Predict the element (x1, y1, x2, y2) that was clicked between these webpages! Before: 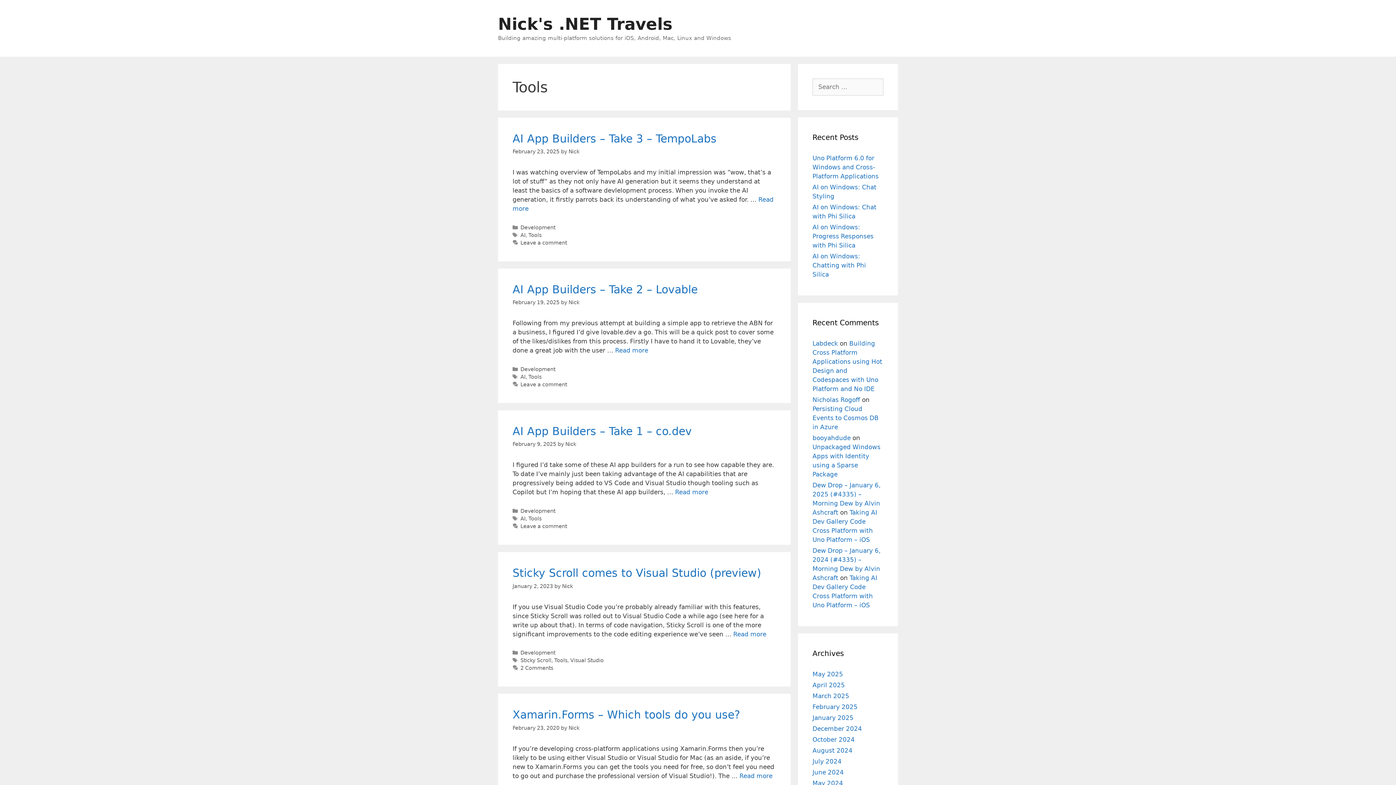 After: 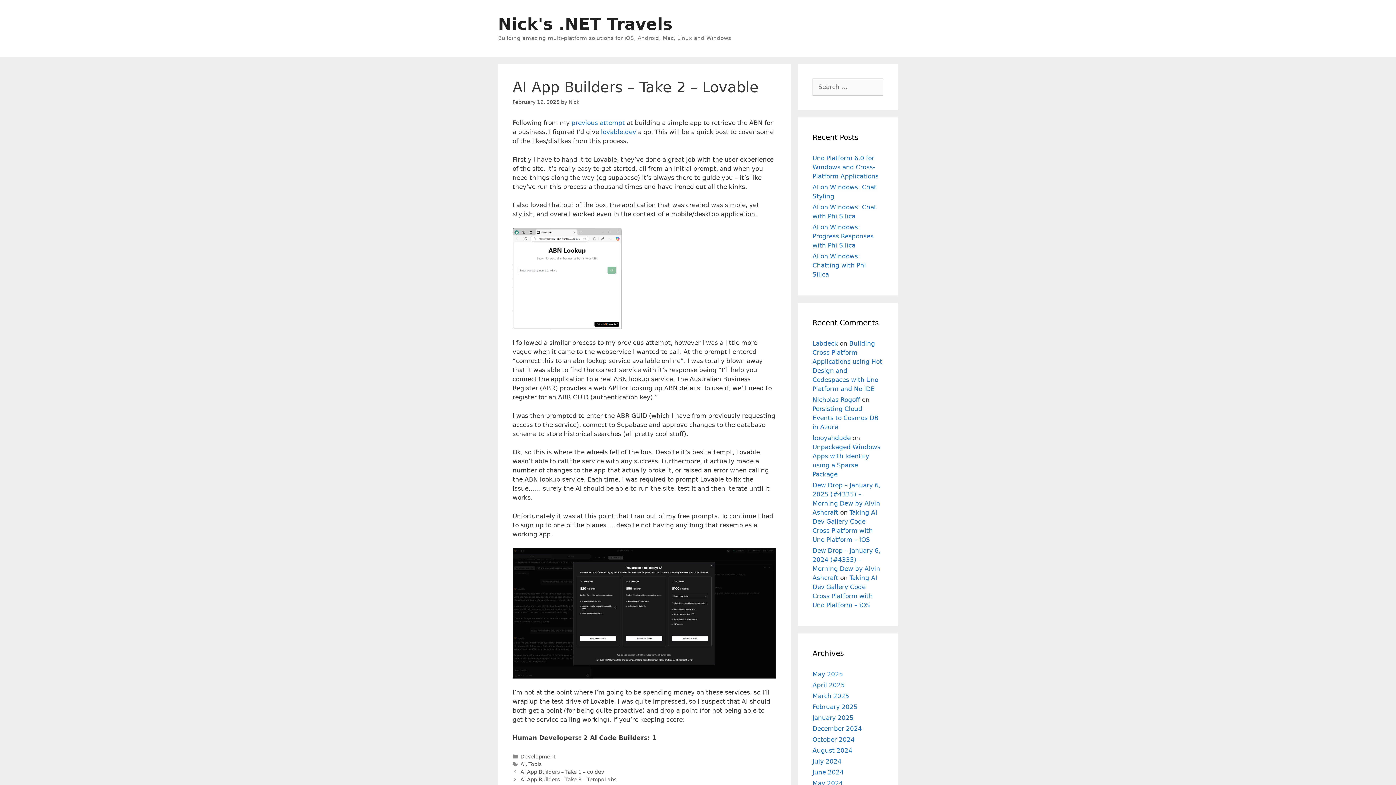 Action: bbox: (512, 283, 697, 296) label: AI App Builders – Take 2 – Lovable